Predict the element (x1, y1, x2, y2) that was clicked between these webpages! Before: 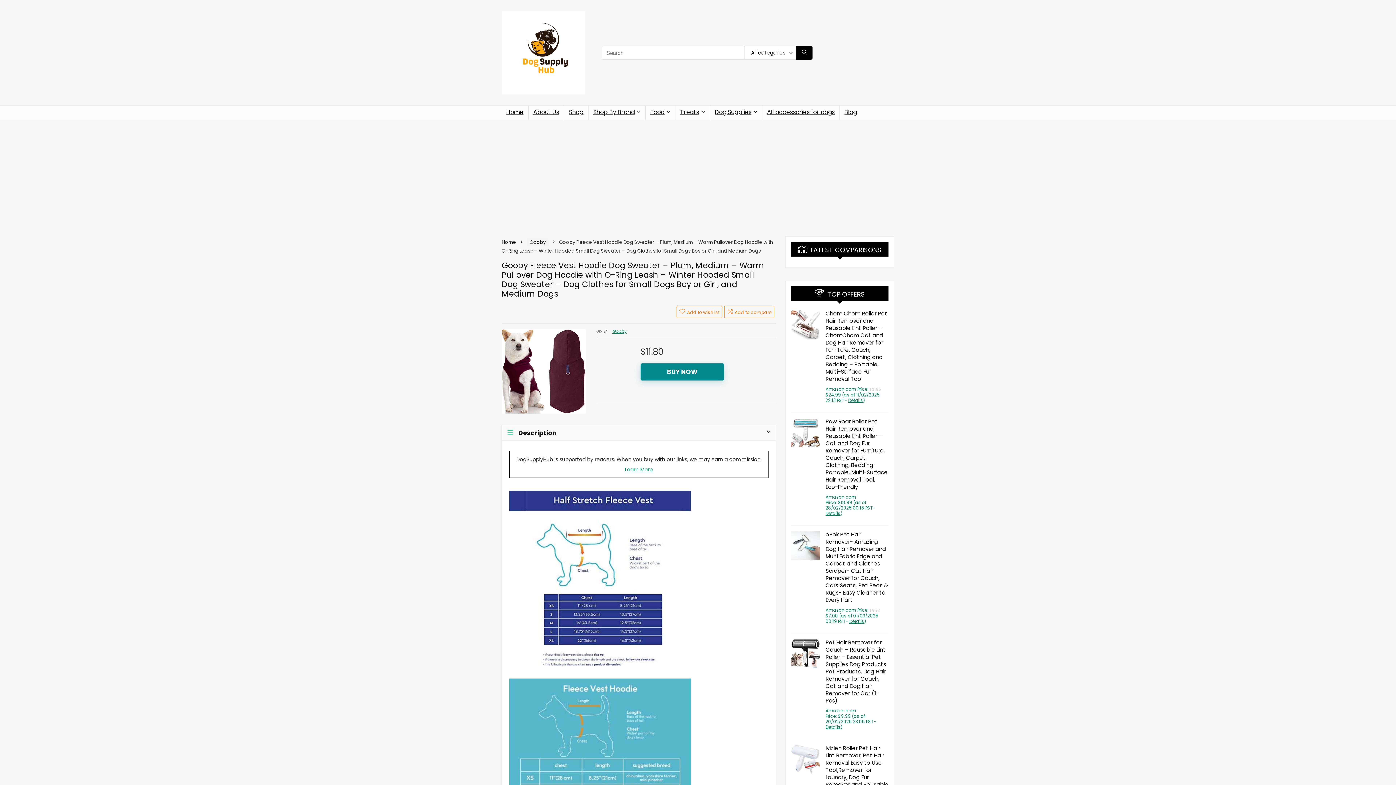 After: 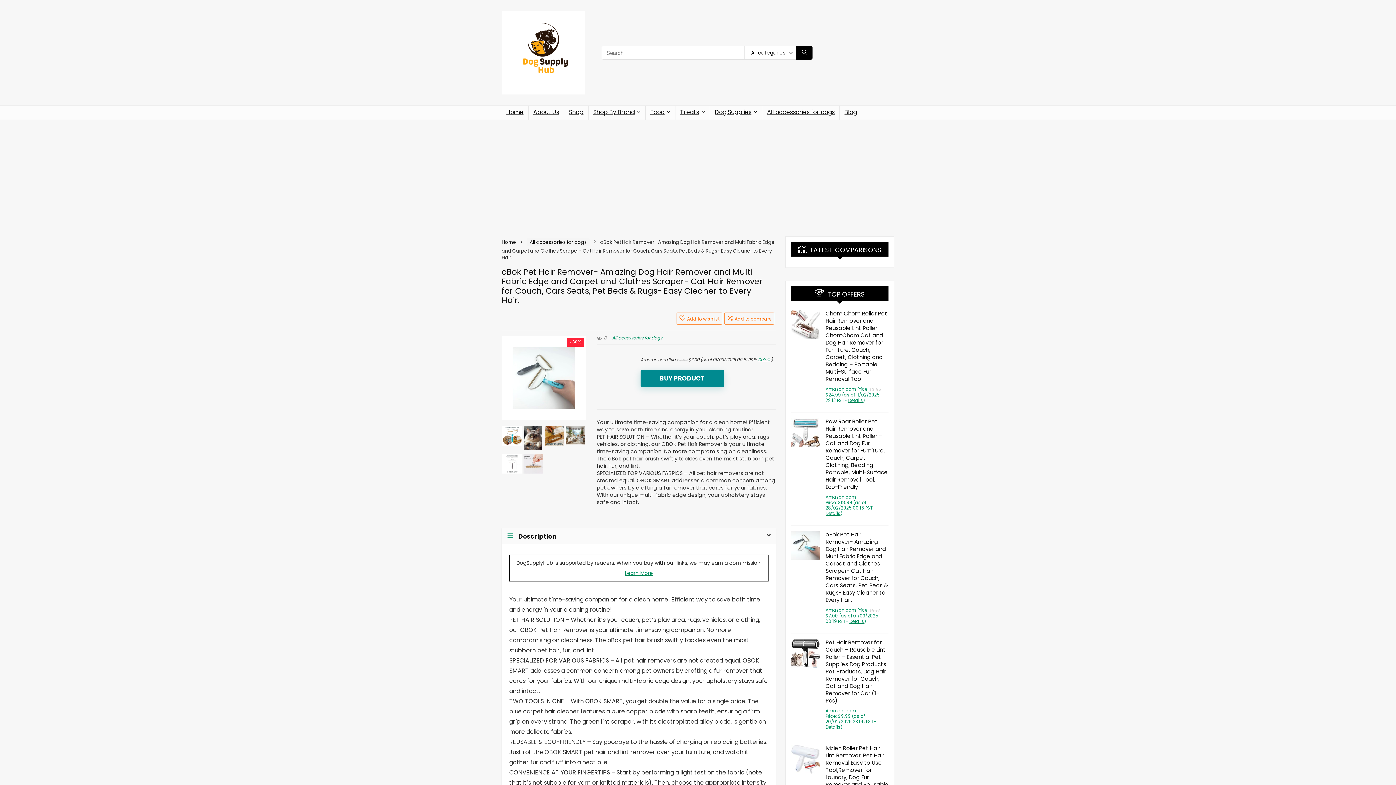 Action: label: oBok Pet Hair Remover- Amazing Dog Hair Remover and Multi Fabric Edge and Carpet and Clothes Scraper- Cat Hair Remover for Couch, Cars Seats, Pet Beds & Rugs- Easy Cleaner to Every Hair. bbox: (825, 530, 888, 604)